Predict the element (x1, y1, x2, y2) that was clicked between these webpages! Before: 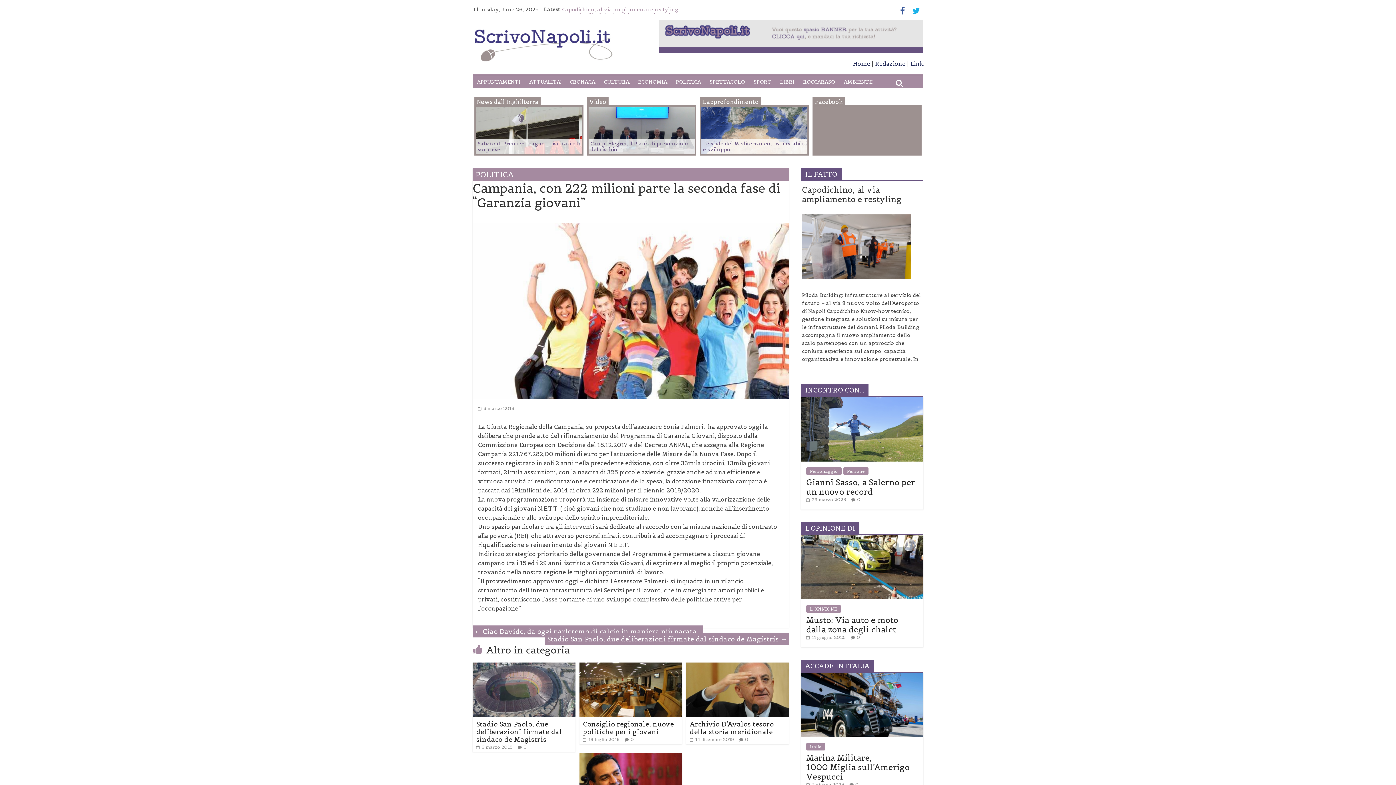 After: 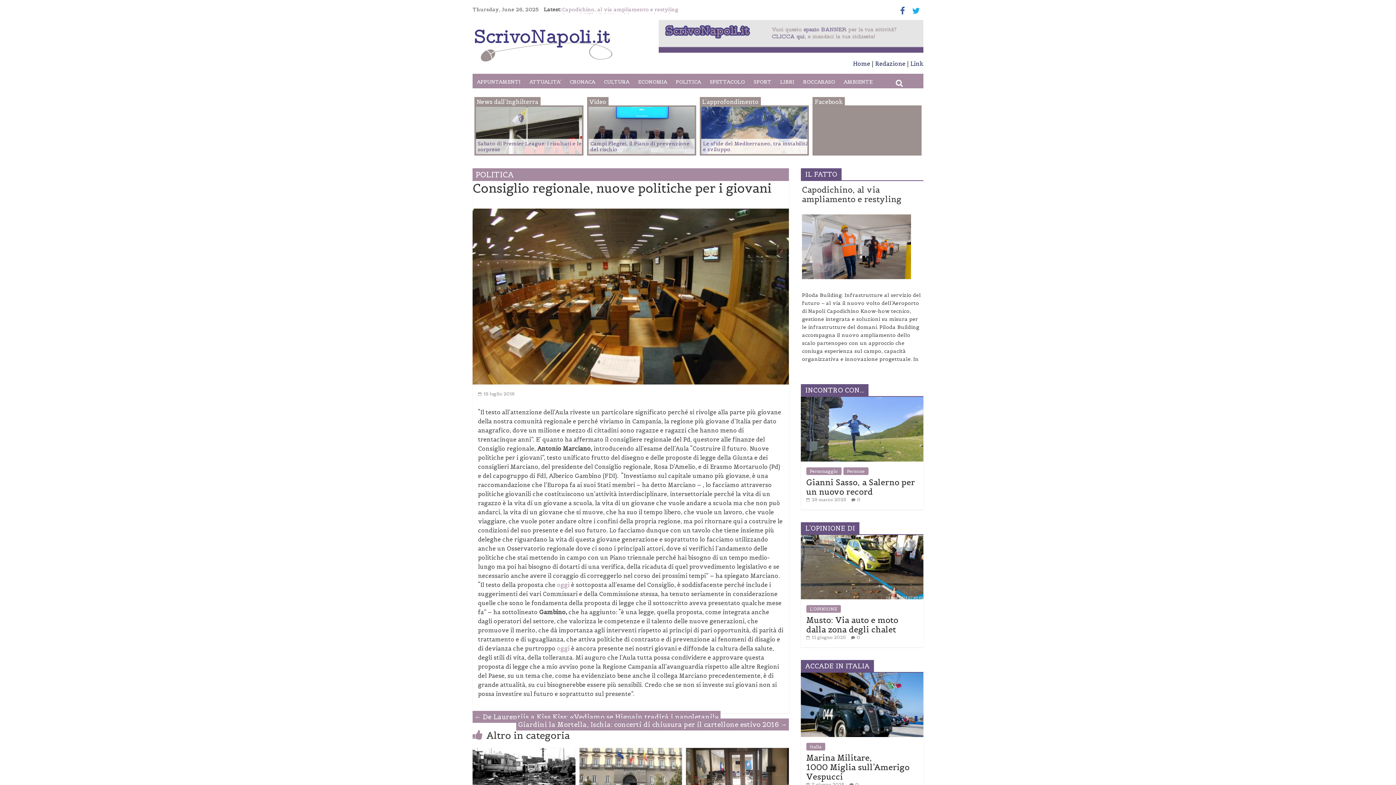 Action: label: 0 bbox: (630, 736, 634, 742)